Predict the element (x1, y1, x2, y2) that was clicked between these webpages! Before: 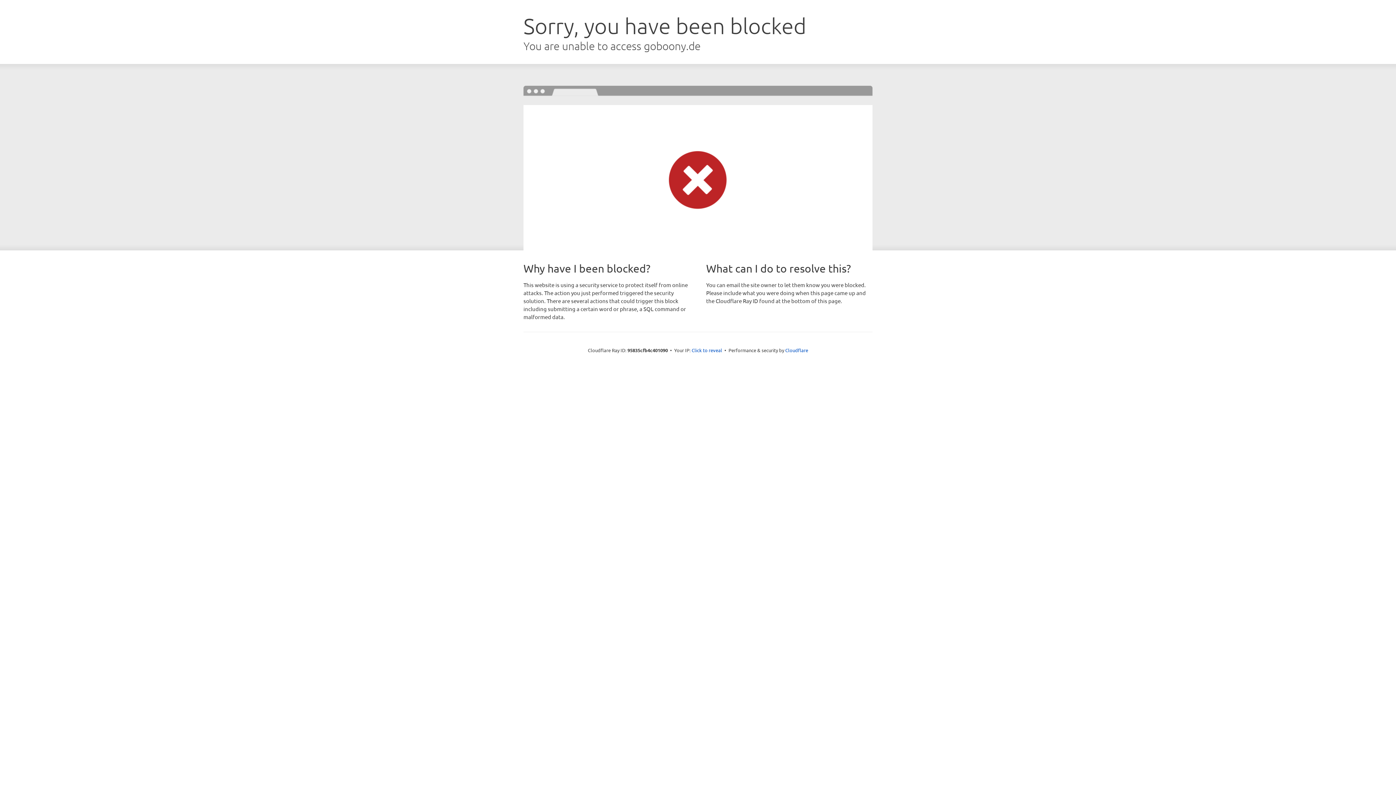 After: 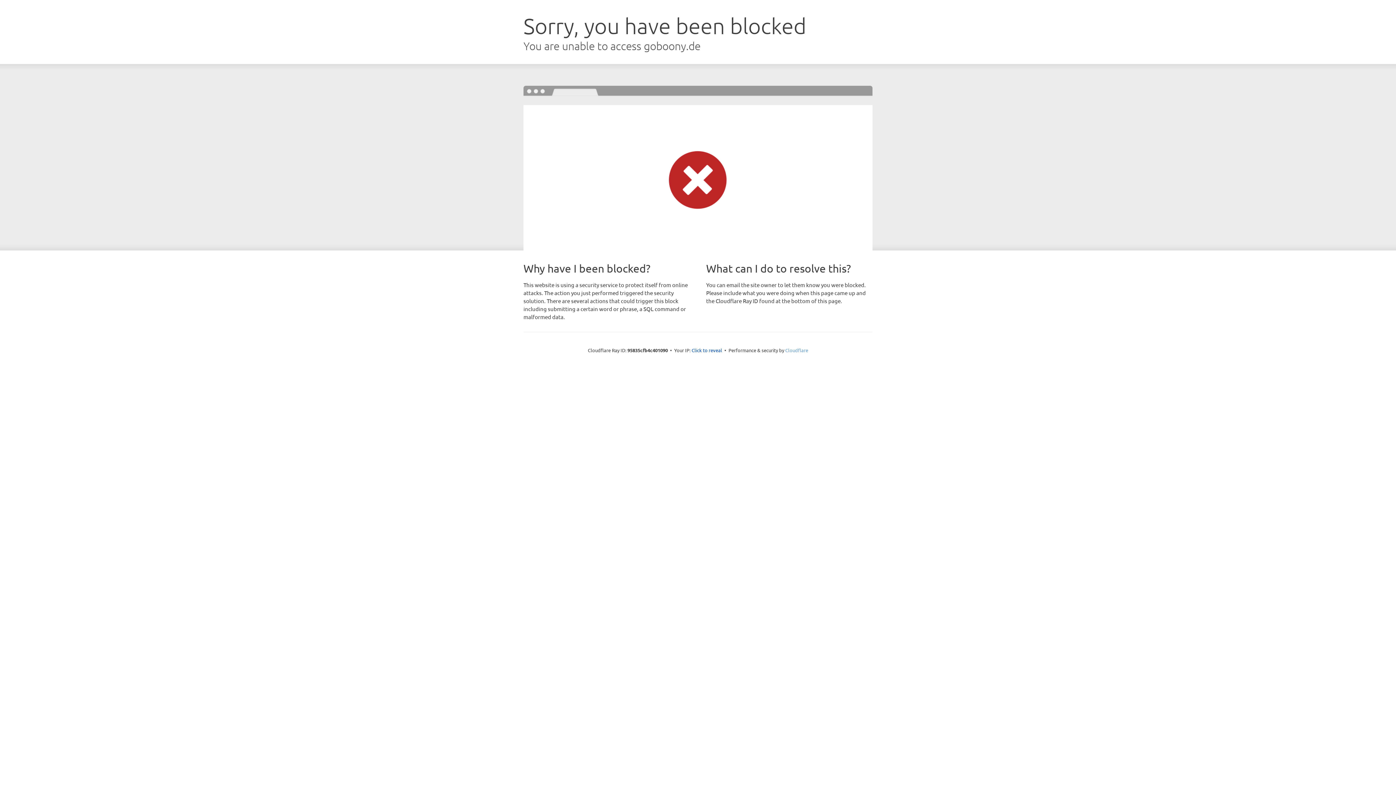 Action: bbox: (785, 347, 808, 353) label: Cloudflare